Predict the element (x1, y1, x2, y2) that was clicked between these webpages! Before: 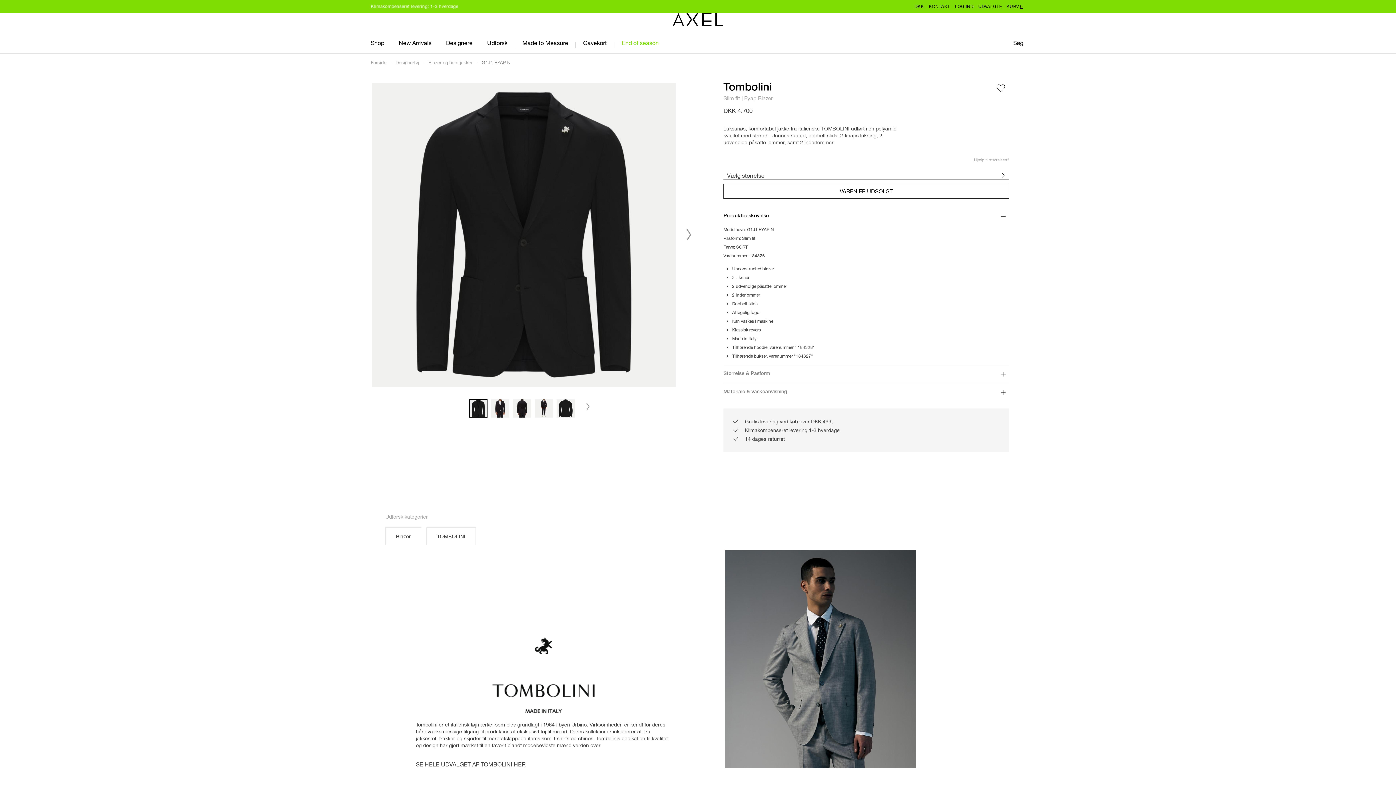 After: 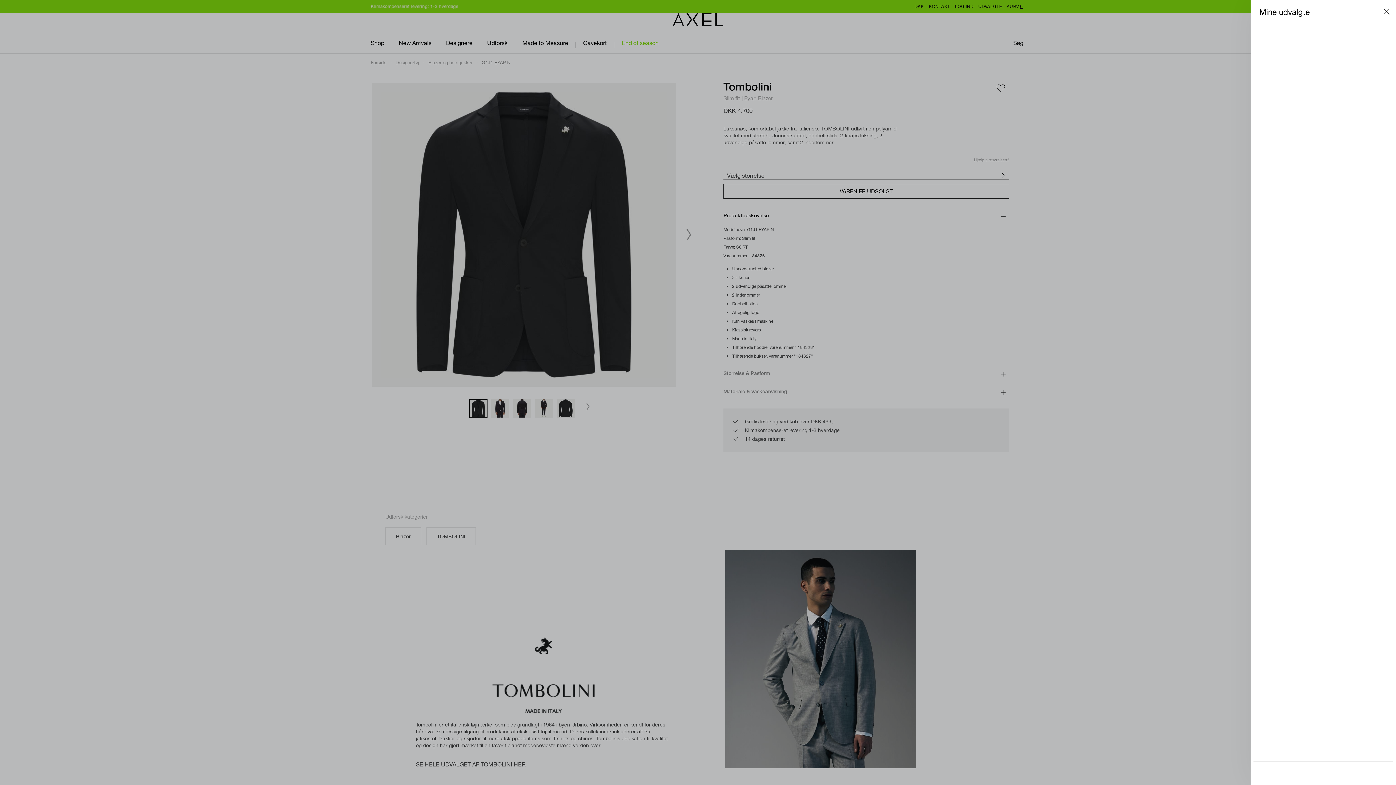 Action: bbox: (978, 2, 1002, 10) label: UDVALGTE